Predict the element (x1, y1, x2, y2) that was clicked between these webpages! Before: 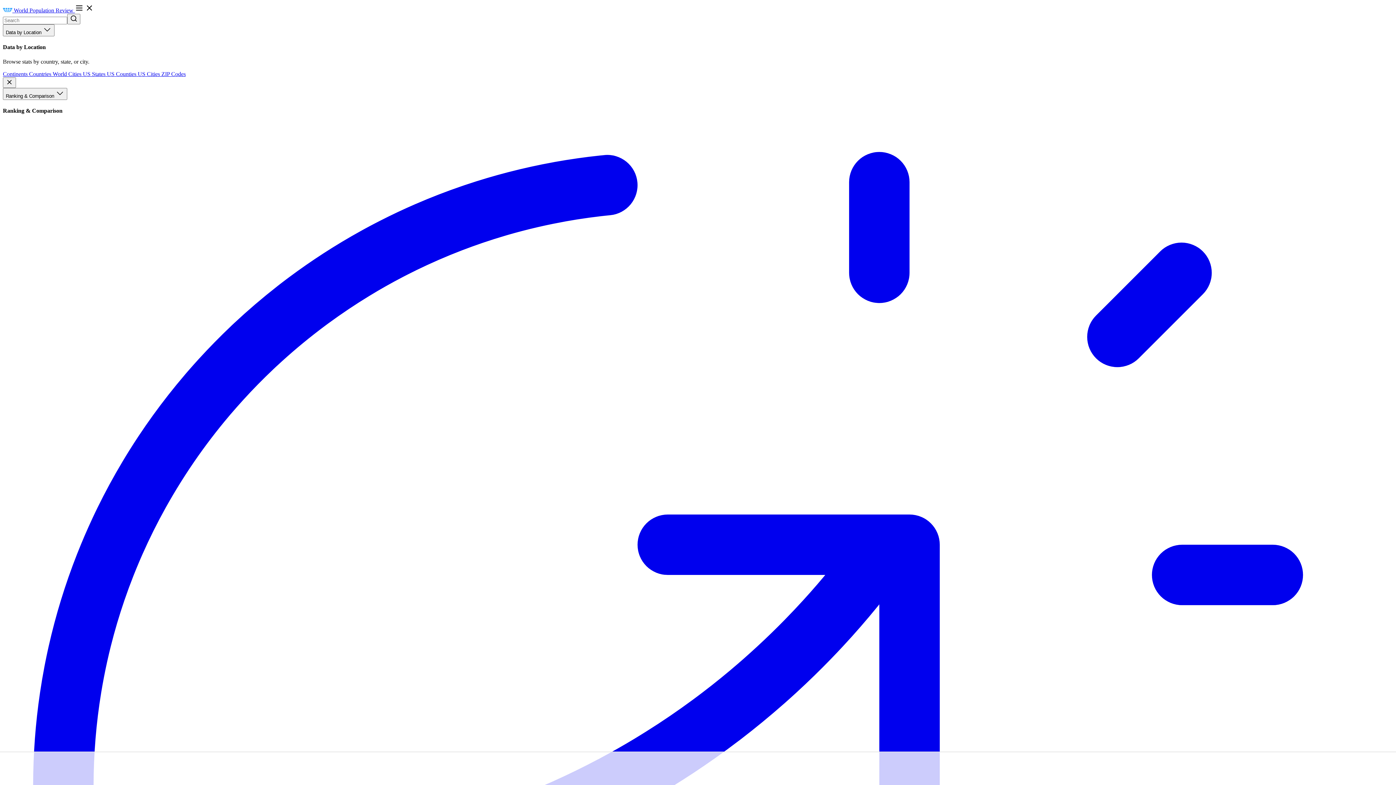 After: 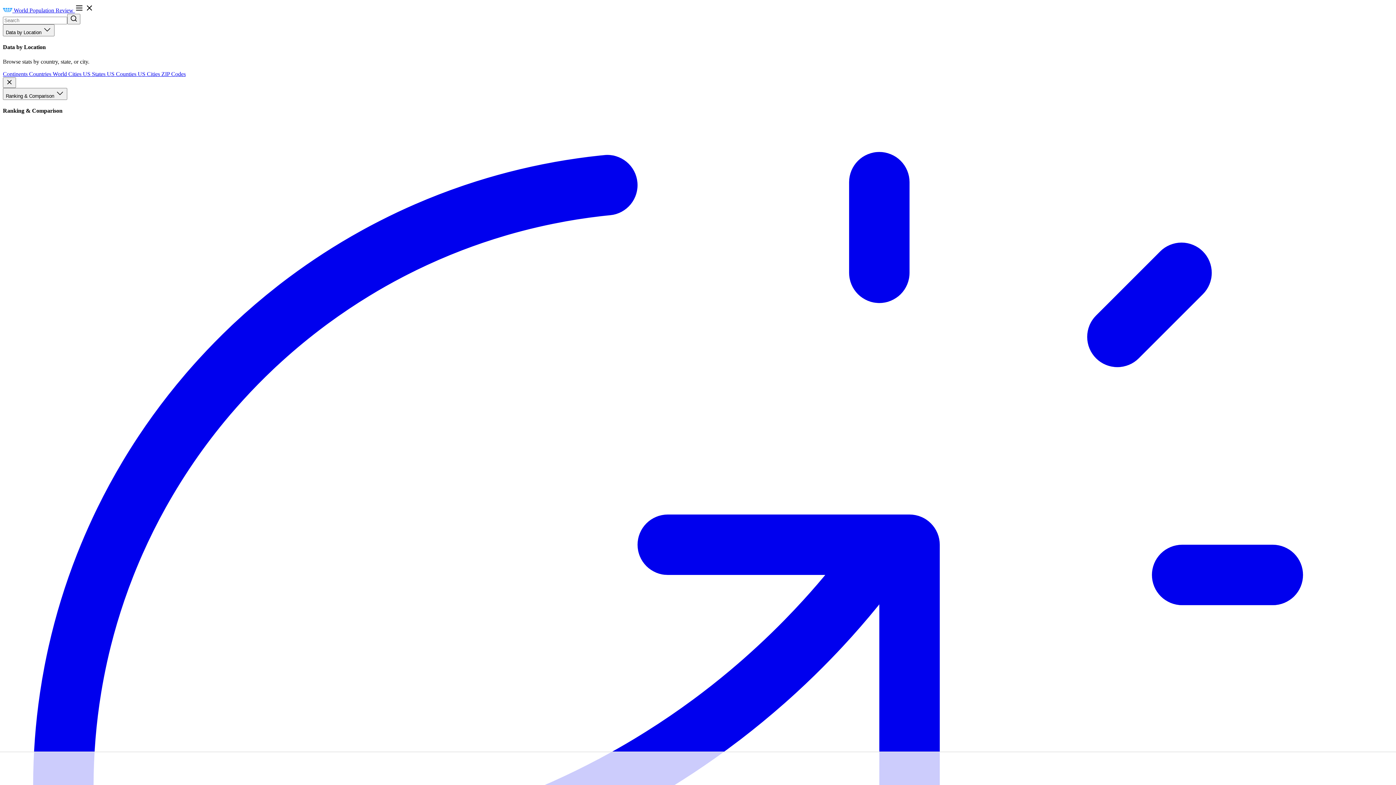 Action: bbox: (67, 13, 80, 24)